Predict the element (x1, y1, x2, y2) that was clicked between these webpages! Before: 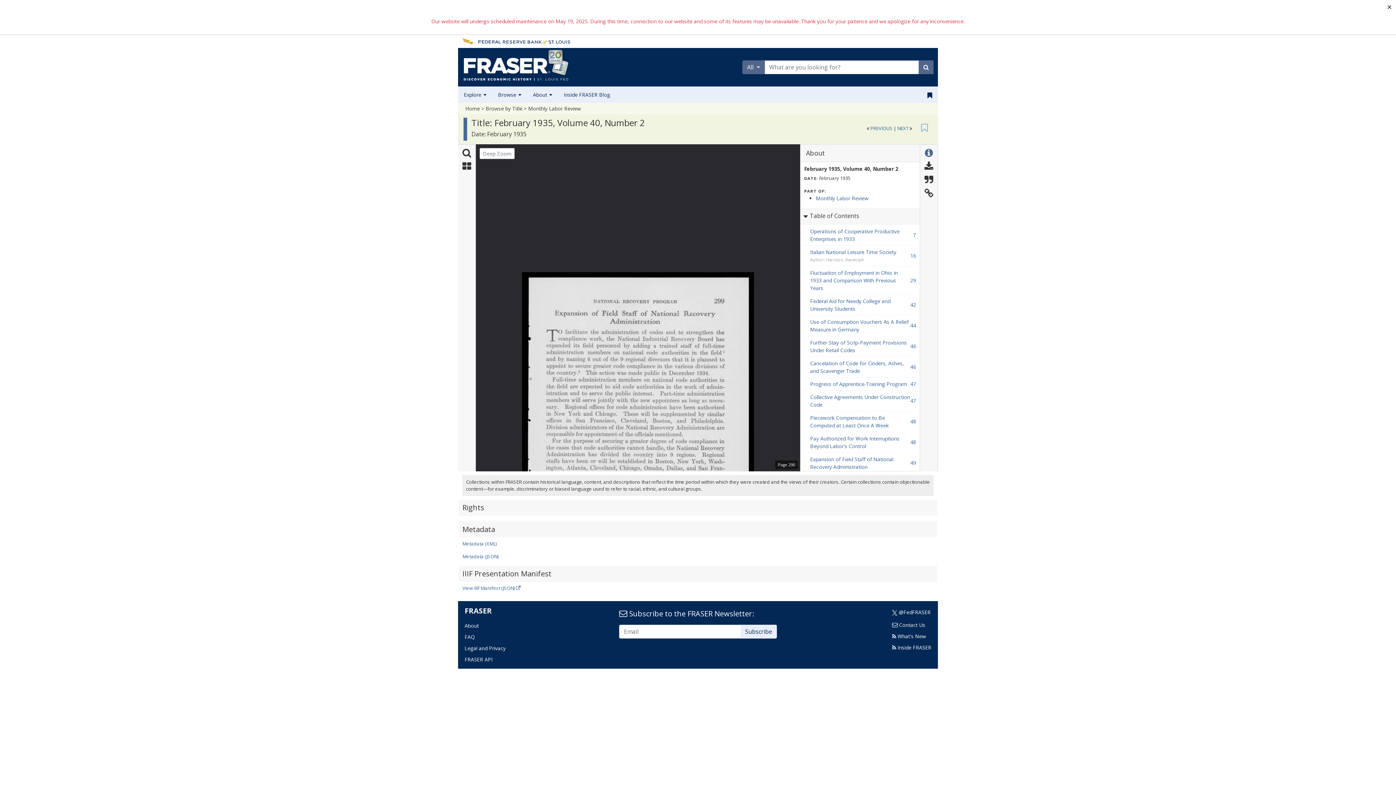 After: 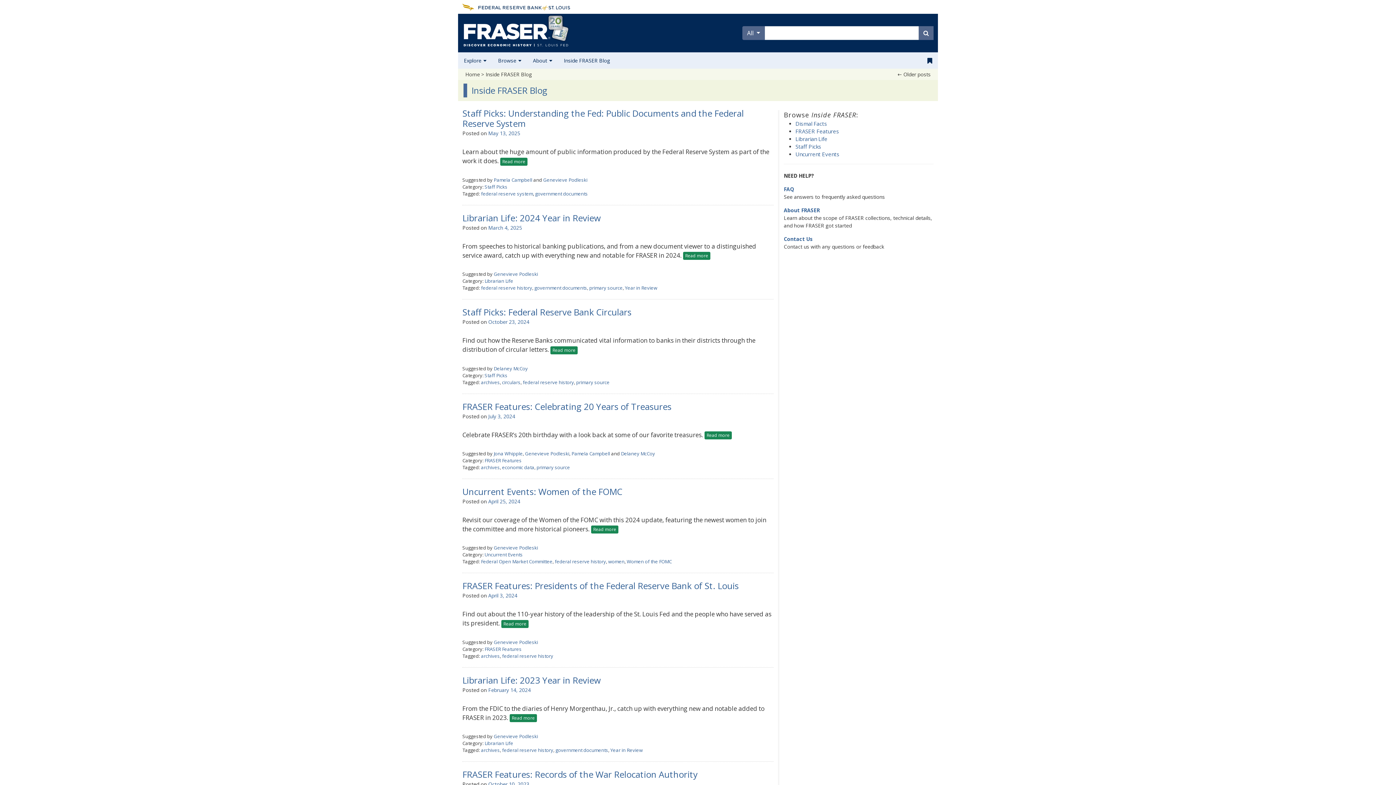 Action: label: Inside FRASER bbox: (897, 644, 931, 651)